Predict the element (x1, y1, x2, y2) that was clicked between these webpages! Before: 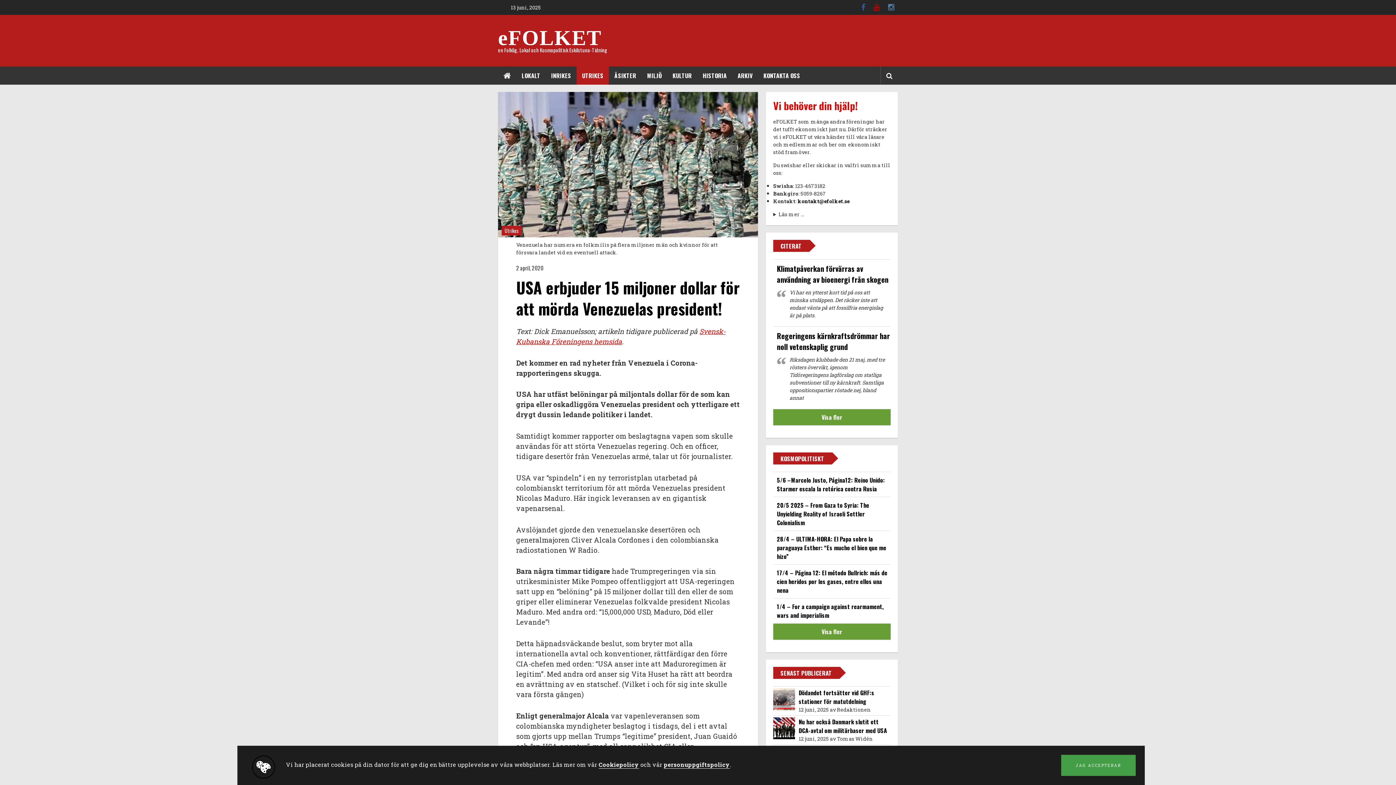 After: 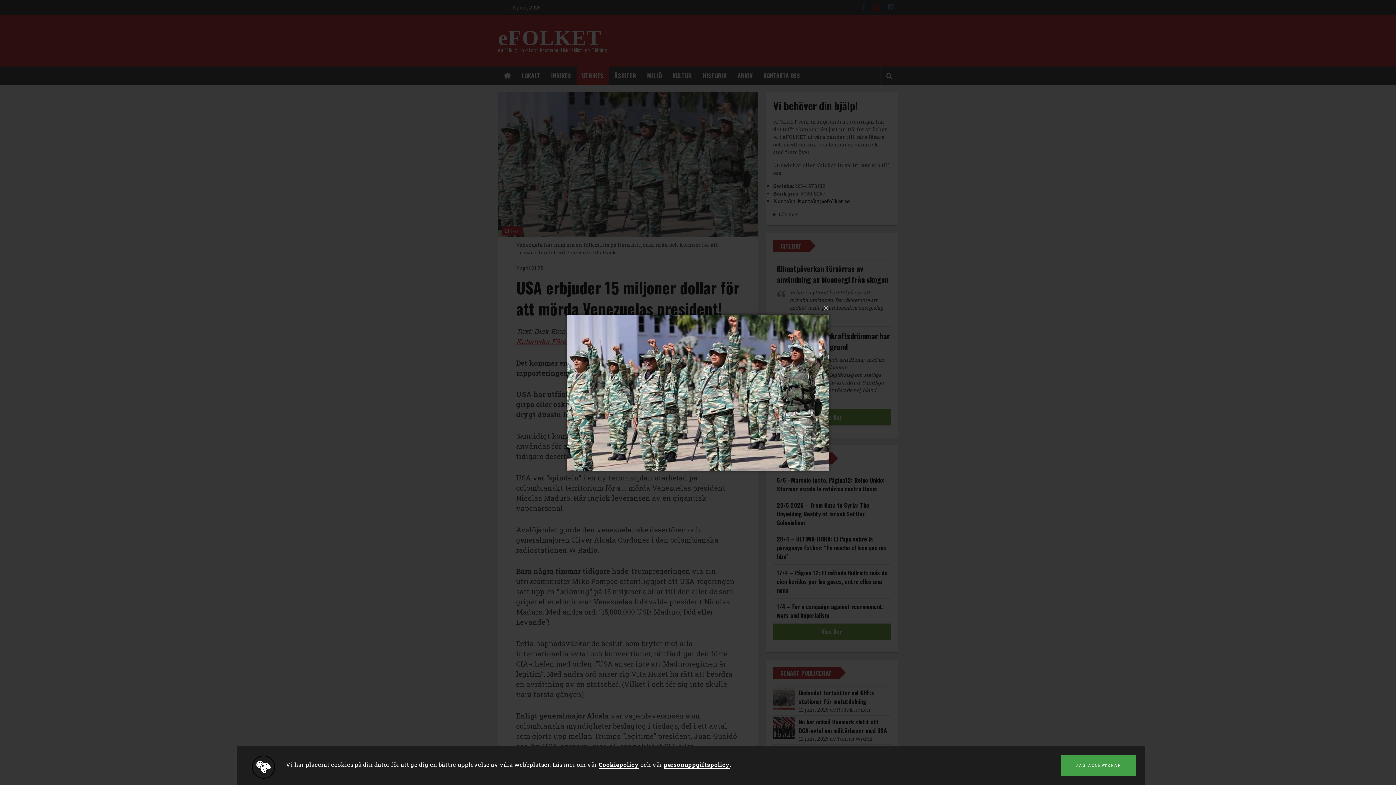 Action: bbox: (498, 160, 758, 167)